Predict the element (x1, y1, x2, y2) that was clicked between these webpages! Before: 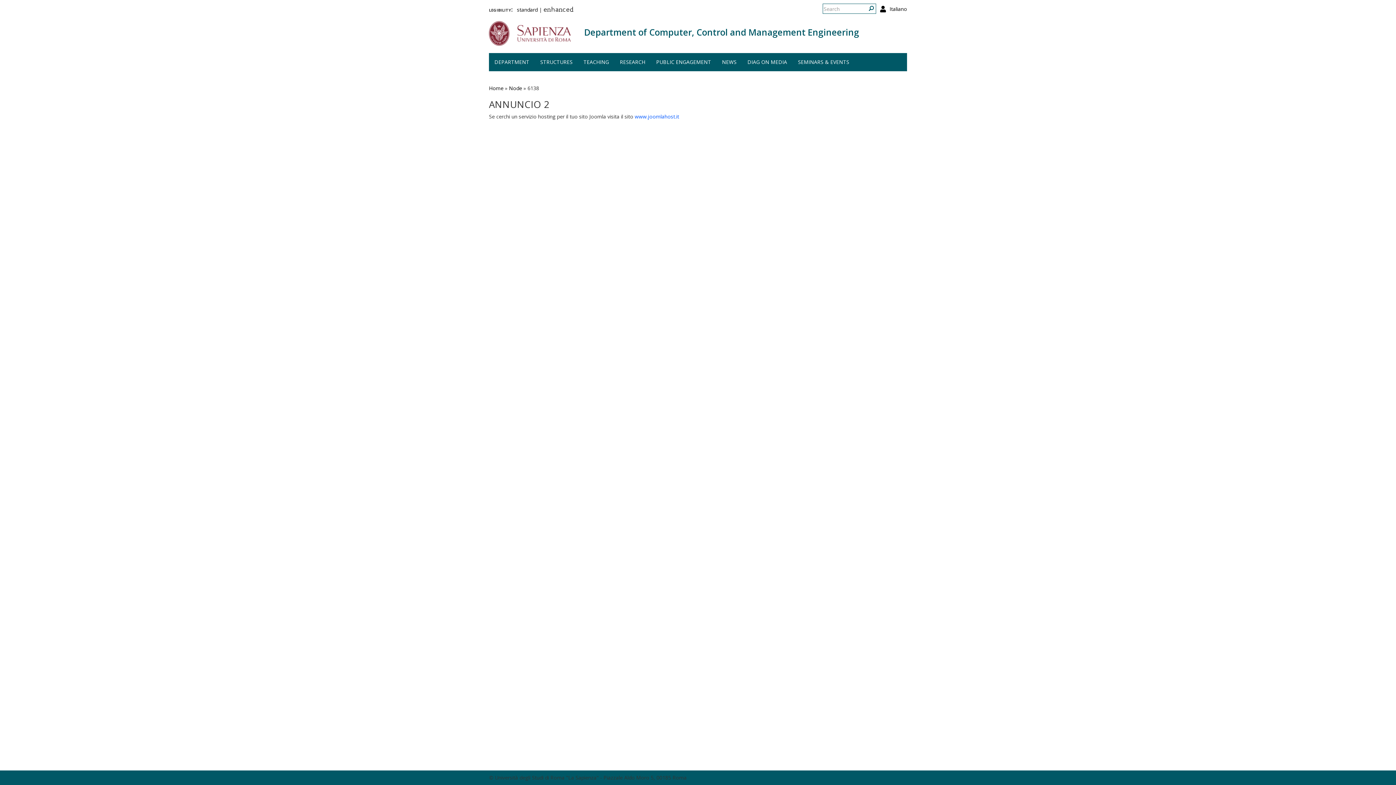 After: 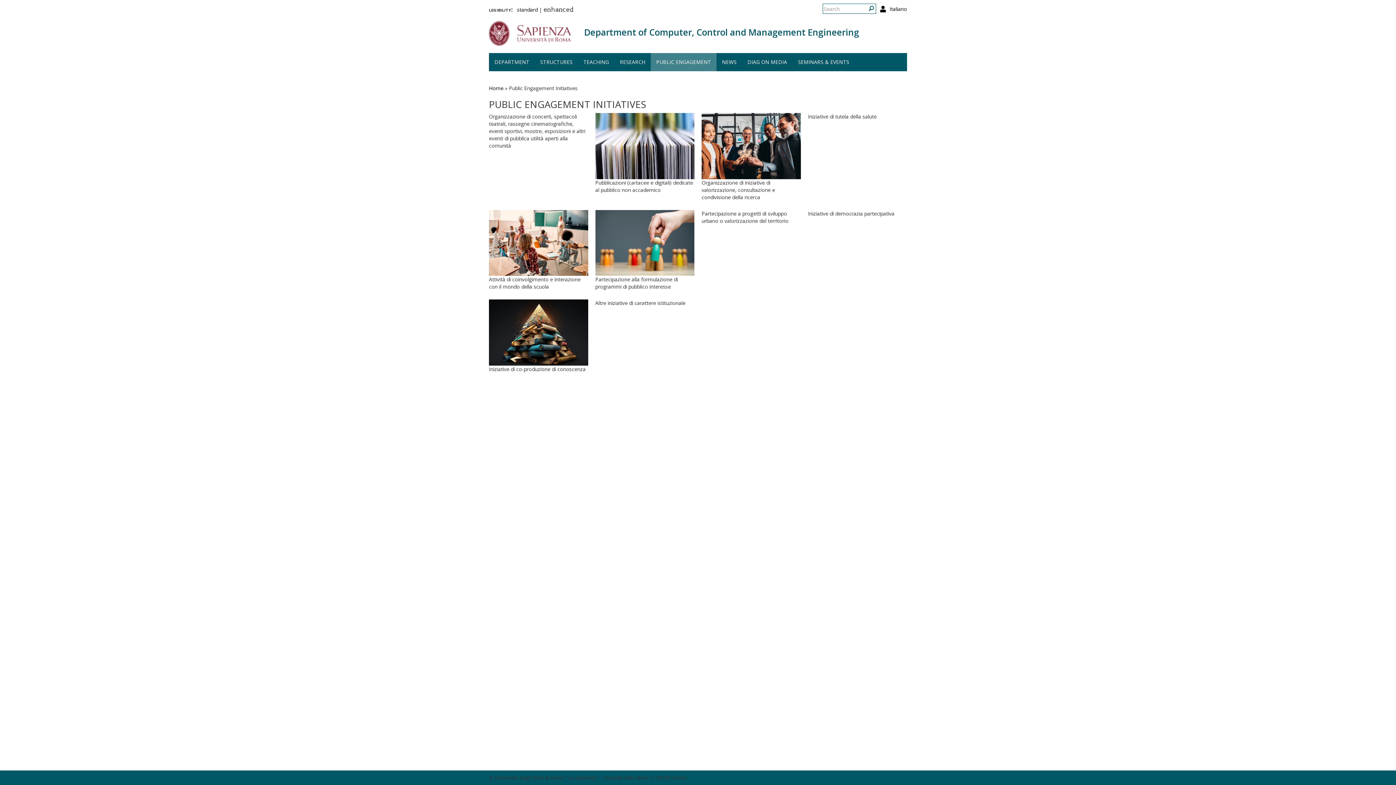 Action: bbox: (650, 53, 716, 71) label: PUBLIC ENGAGEMENT